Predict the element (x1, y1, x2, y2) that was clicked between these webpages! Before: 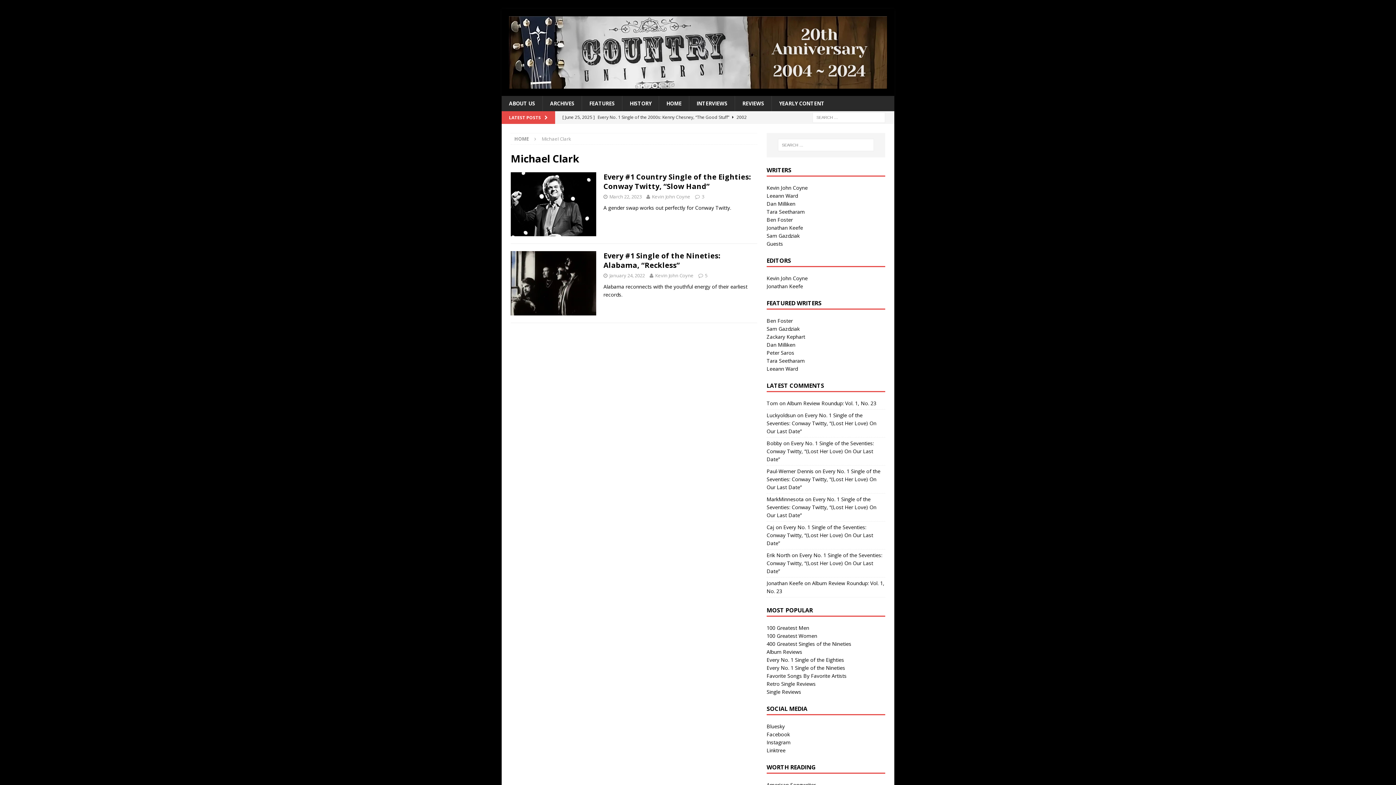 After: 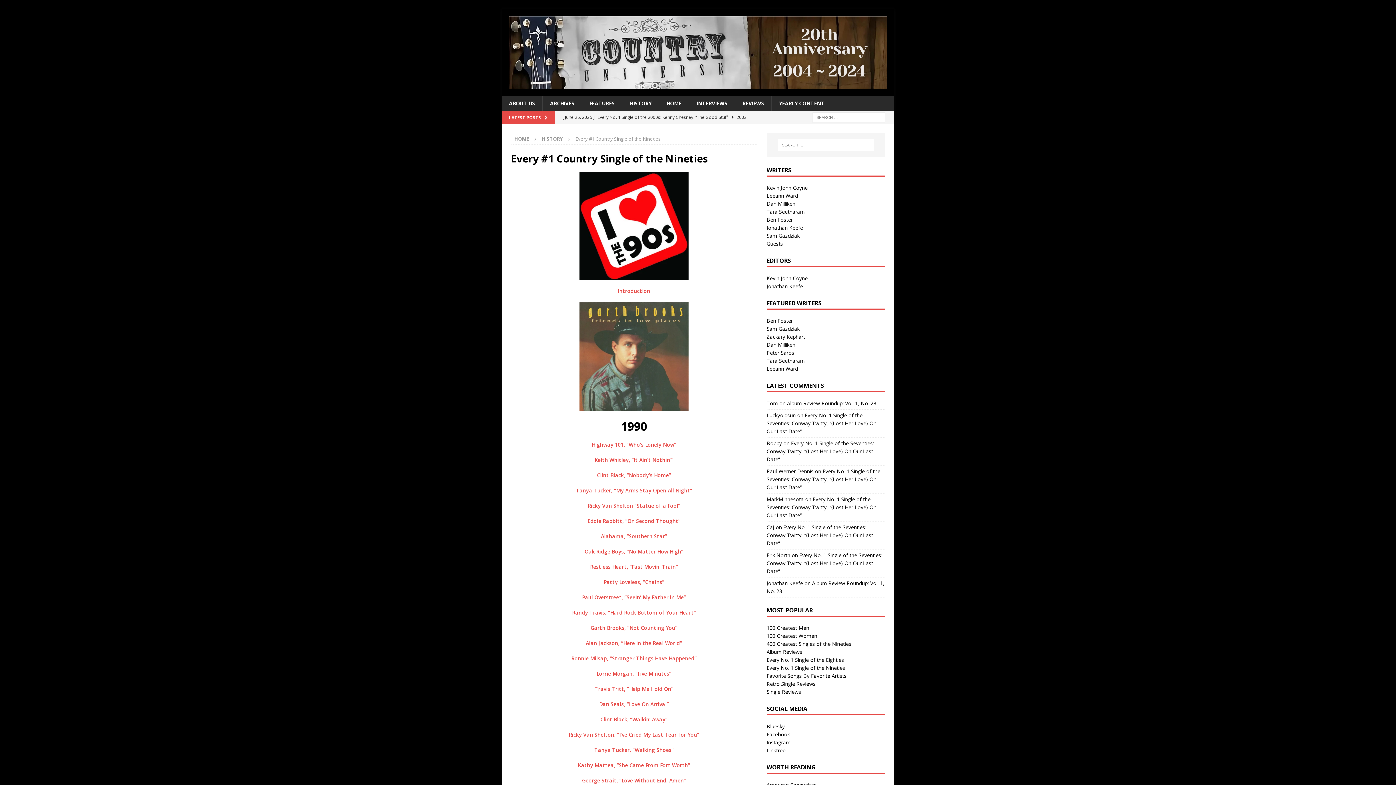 Action: bbox: (766, 664, 845, 671) label: Every No. 1 Single of the Nineties